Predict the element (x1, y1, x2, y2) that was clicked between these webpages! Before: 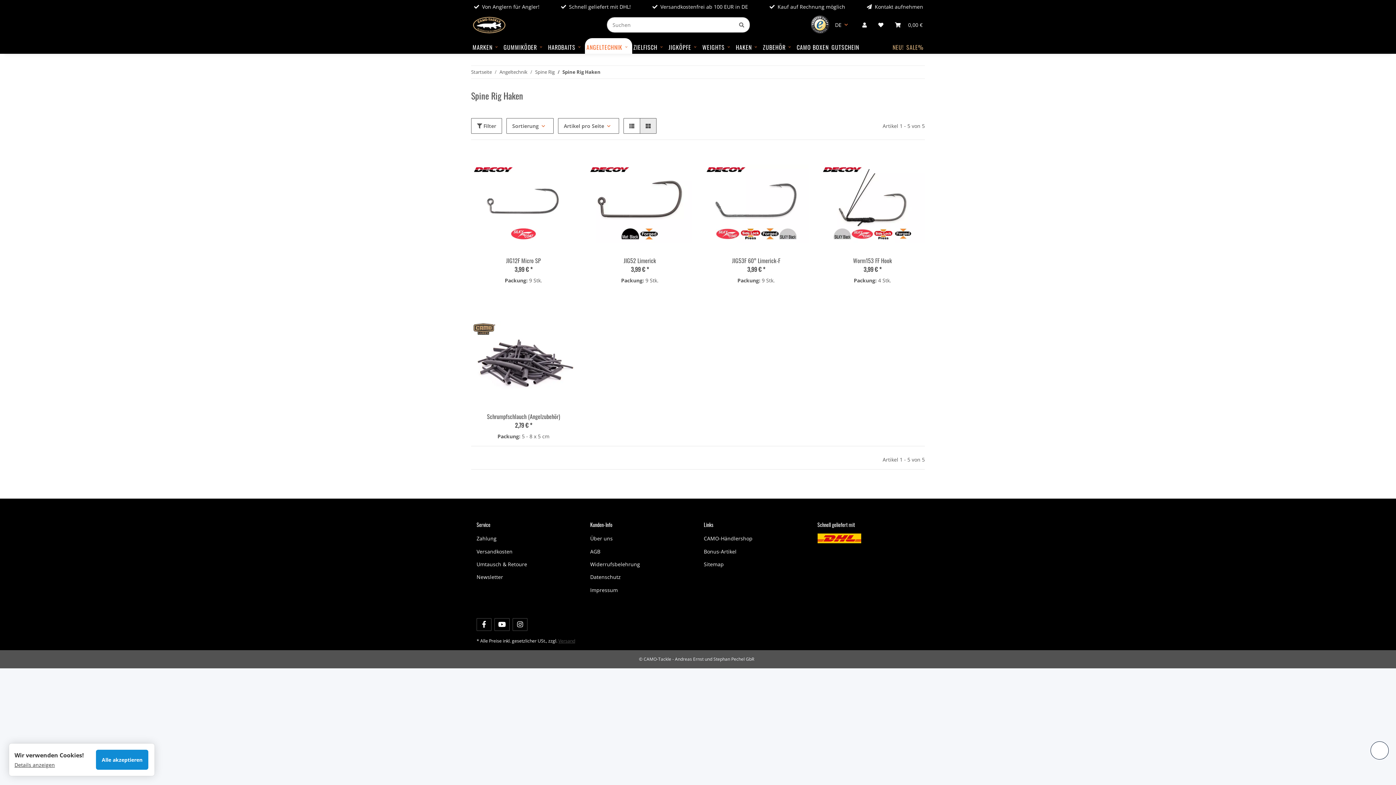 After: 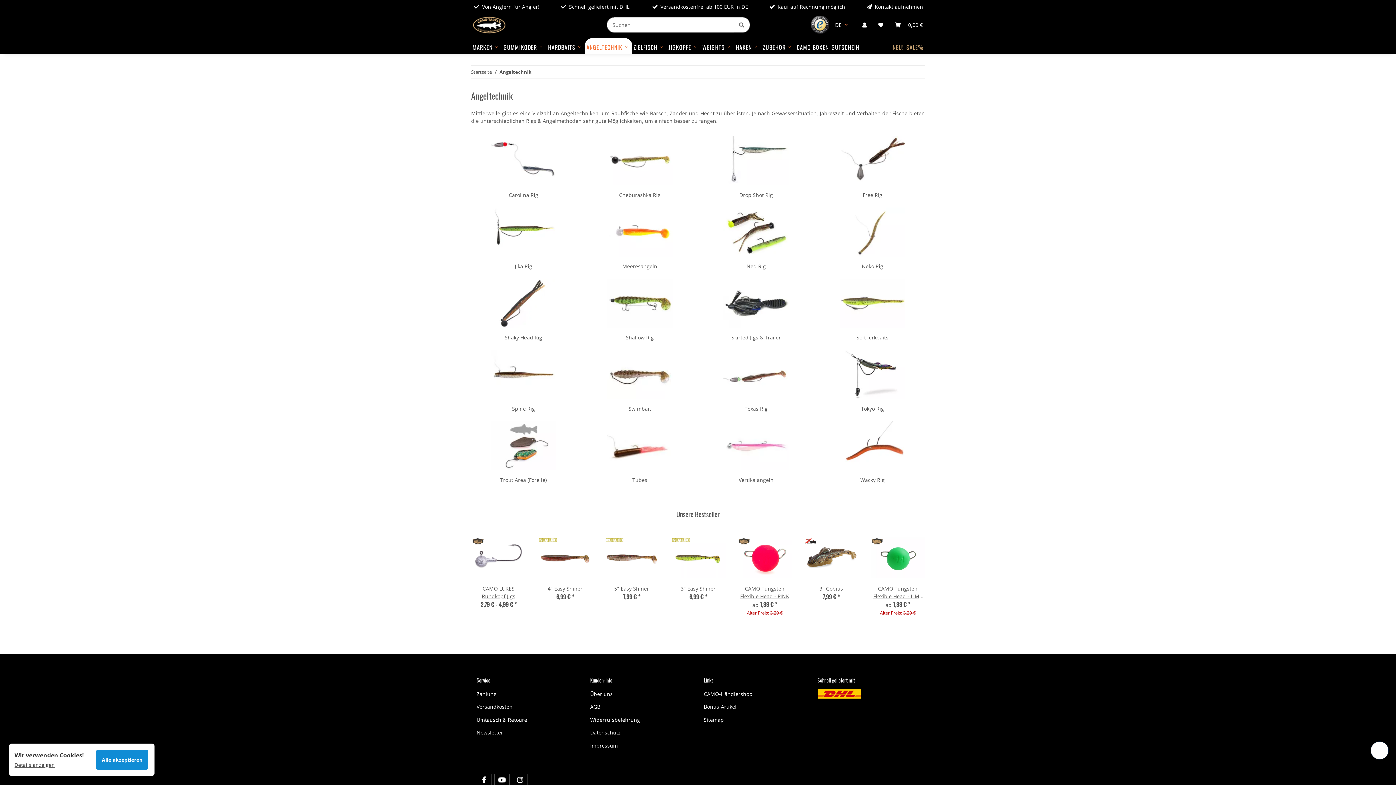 Action: label: Angeltechnik bbox: (499, 68, 527, 75)